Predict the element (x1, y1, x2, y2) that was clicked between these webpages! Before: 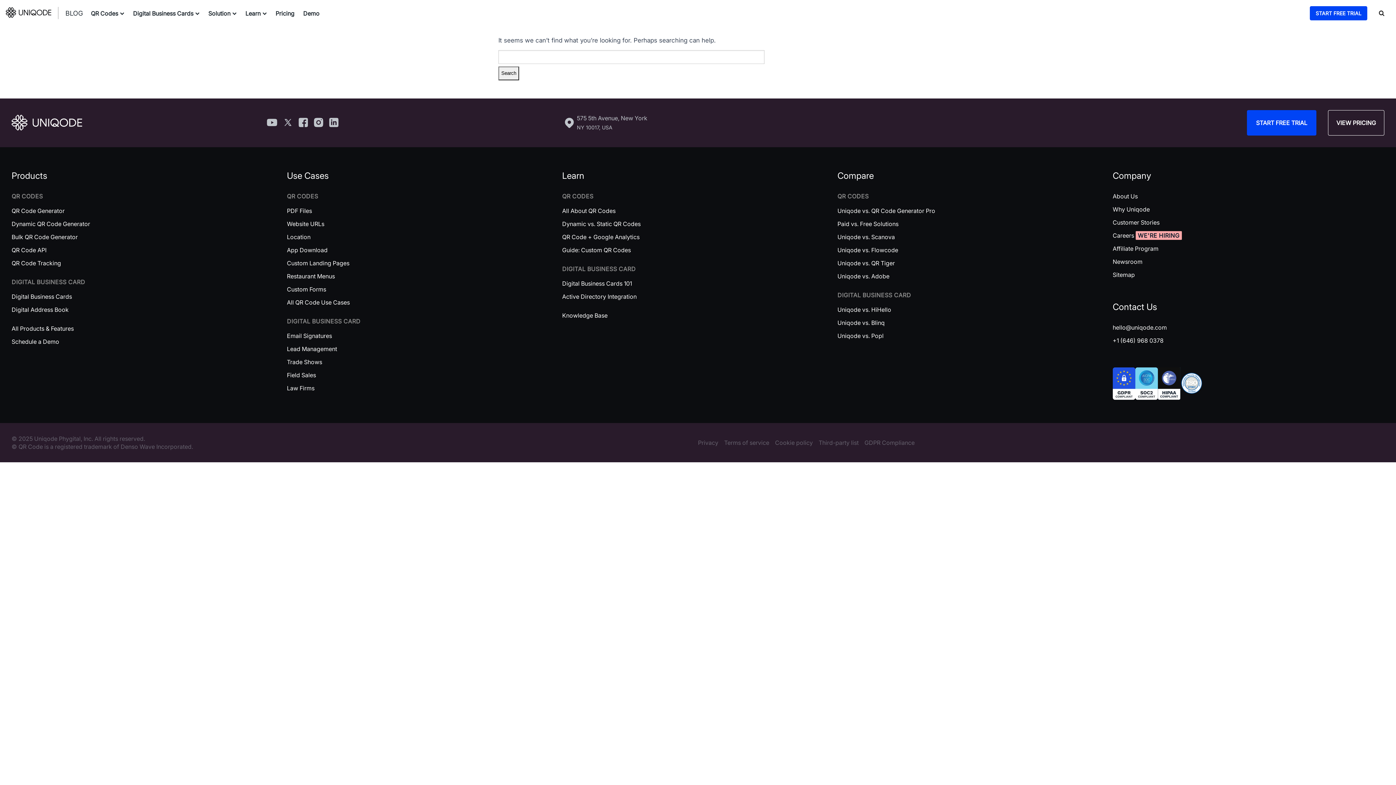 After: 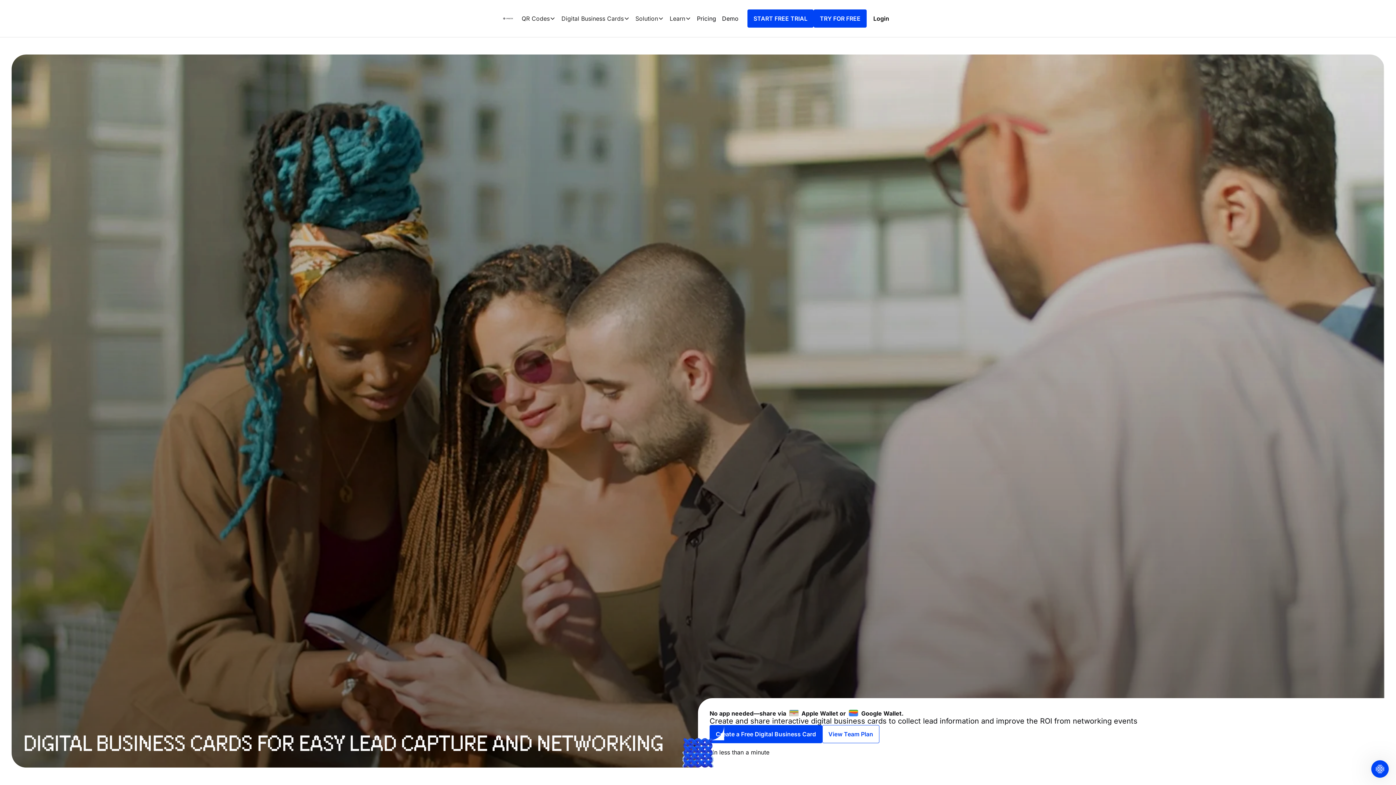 Action: label: Digital Business Cards bbox: (11, 292, 283, 300)